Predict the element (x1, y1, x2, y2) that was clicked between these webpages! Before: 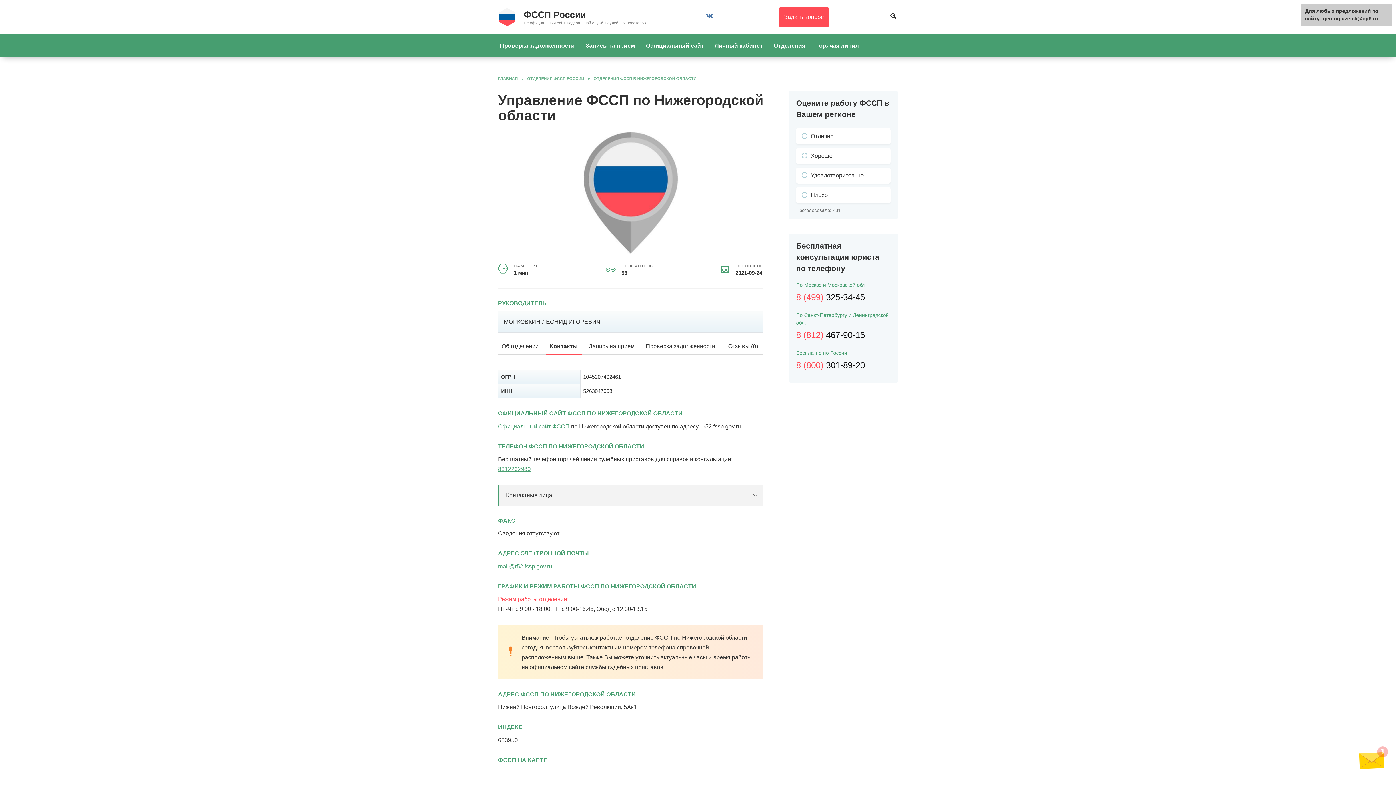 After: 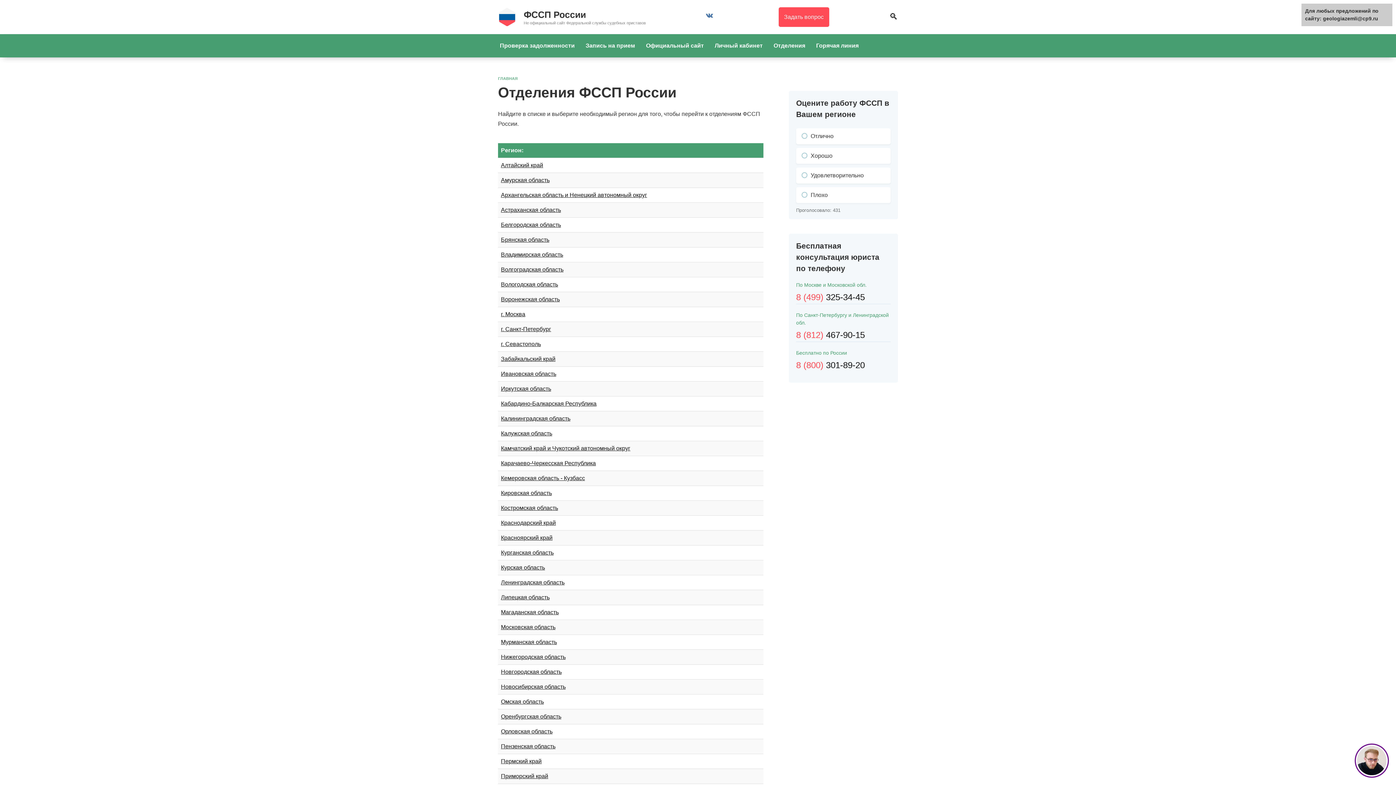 Action: label: Отделения bbox: (768, 34, 810, 57)